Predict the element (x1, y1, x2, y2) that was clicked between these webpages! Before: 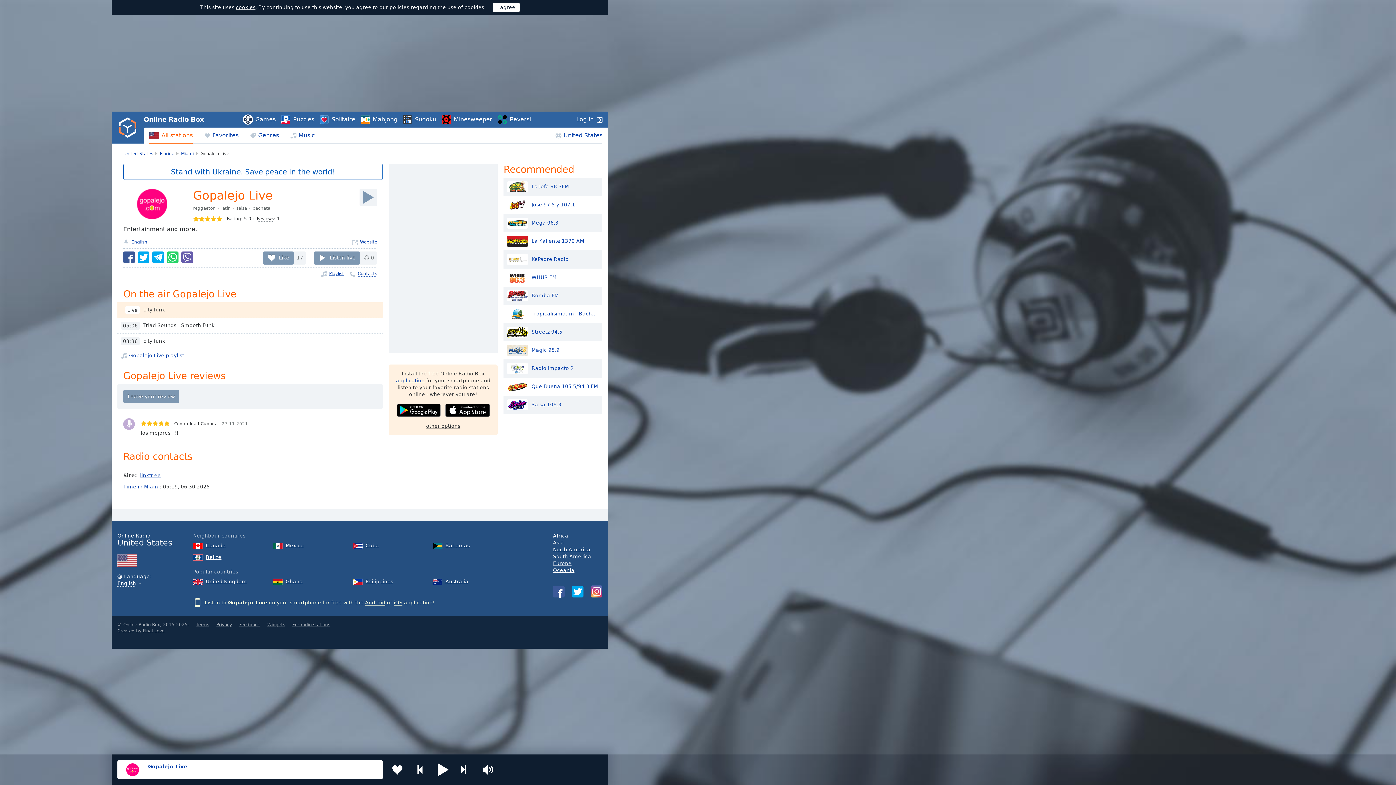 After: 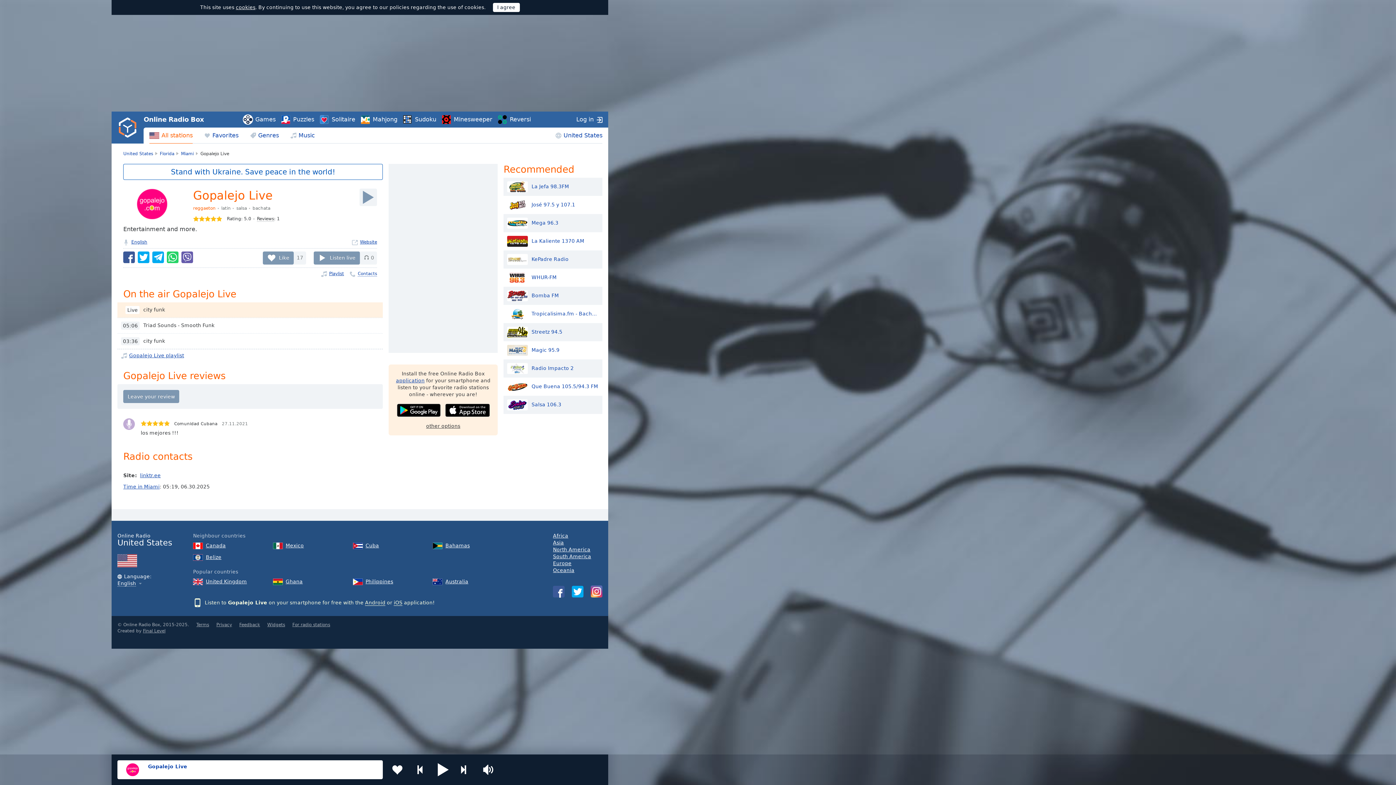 Action: bbox: (193, 205, 215, 210) label: reggaeton